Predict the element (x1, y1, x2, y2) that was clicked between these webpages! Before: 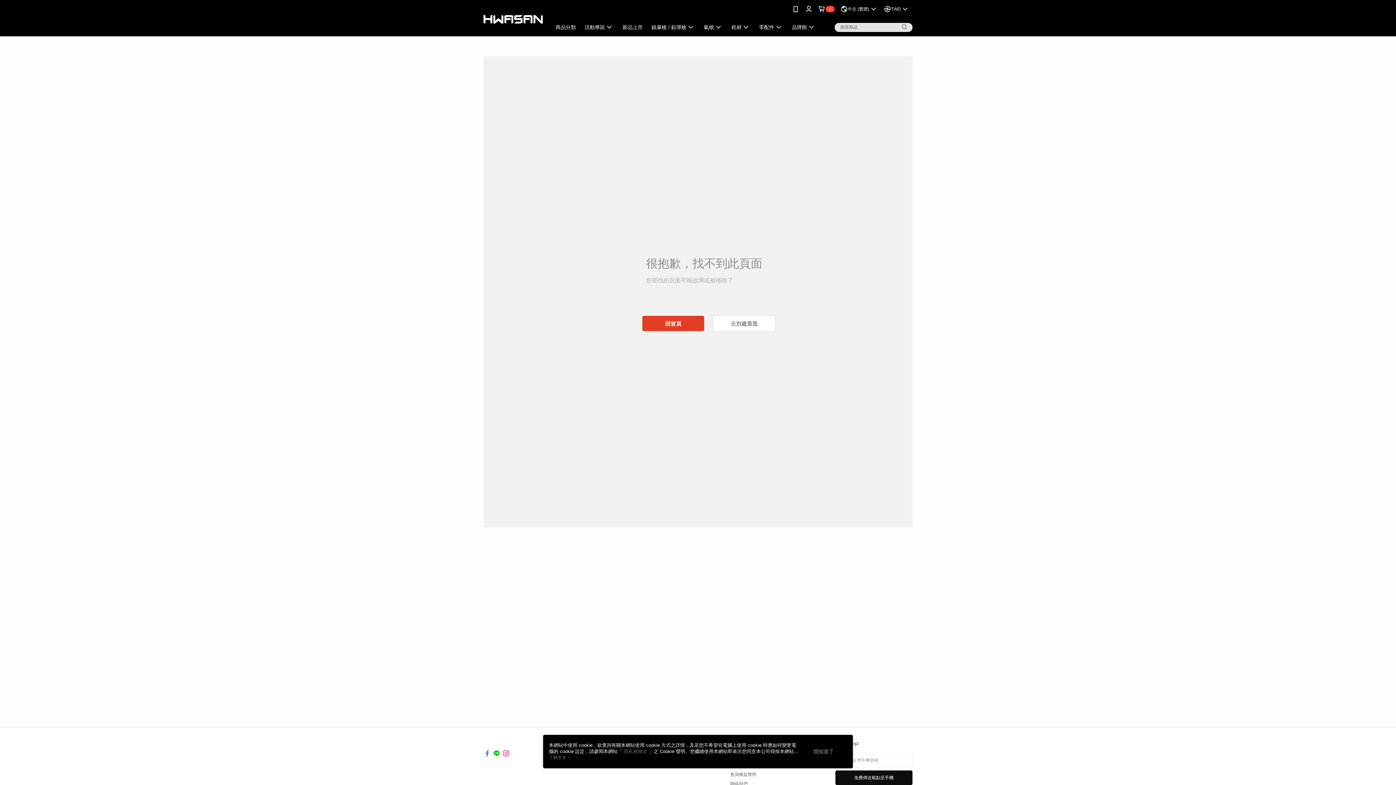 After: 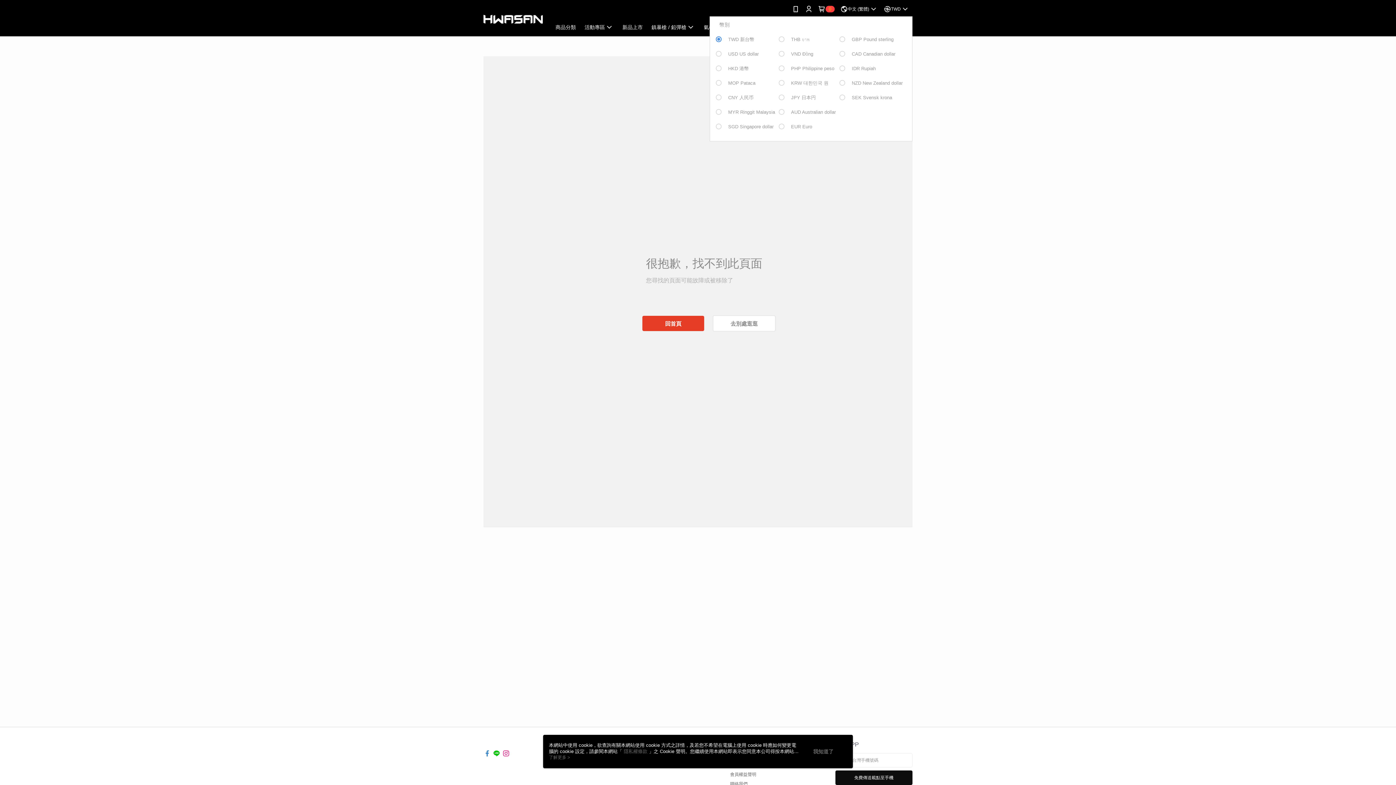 Action: label: TWD bbox: (884, 0, 909, 18)